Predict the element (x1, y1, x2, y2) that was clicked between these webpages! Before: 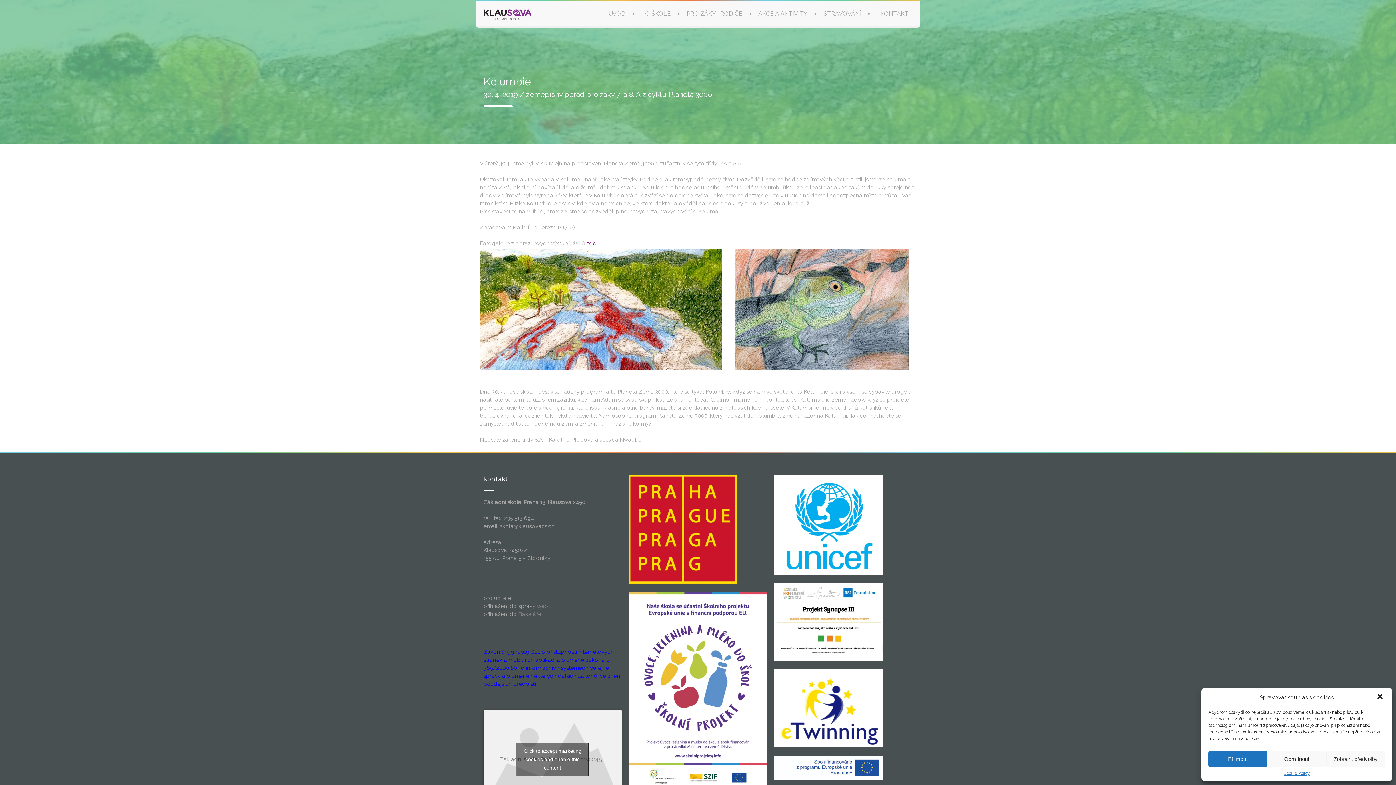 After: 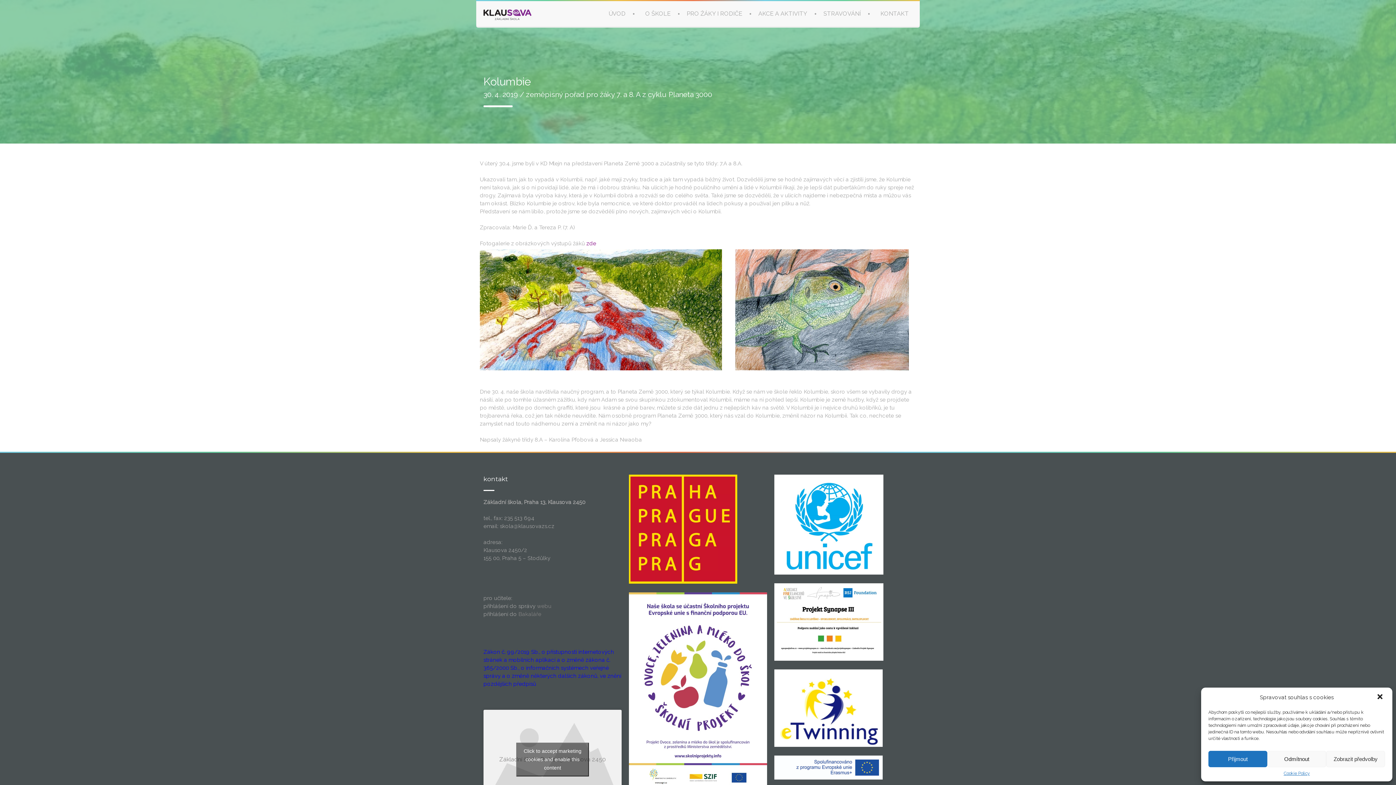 Action: label: Zákon č. 99/2019 Sb., o přístupnosti internetových stránek a mobilních aplikací a o změně zákona č. 365/2000 Sb., o informačních systémech veřejné správy a o změně některých dalších zákonů, ve znění pozdějších předpisů bbox: (483, 649, 621, 687)